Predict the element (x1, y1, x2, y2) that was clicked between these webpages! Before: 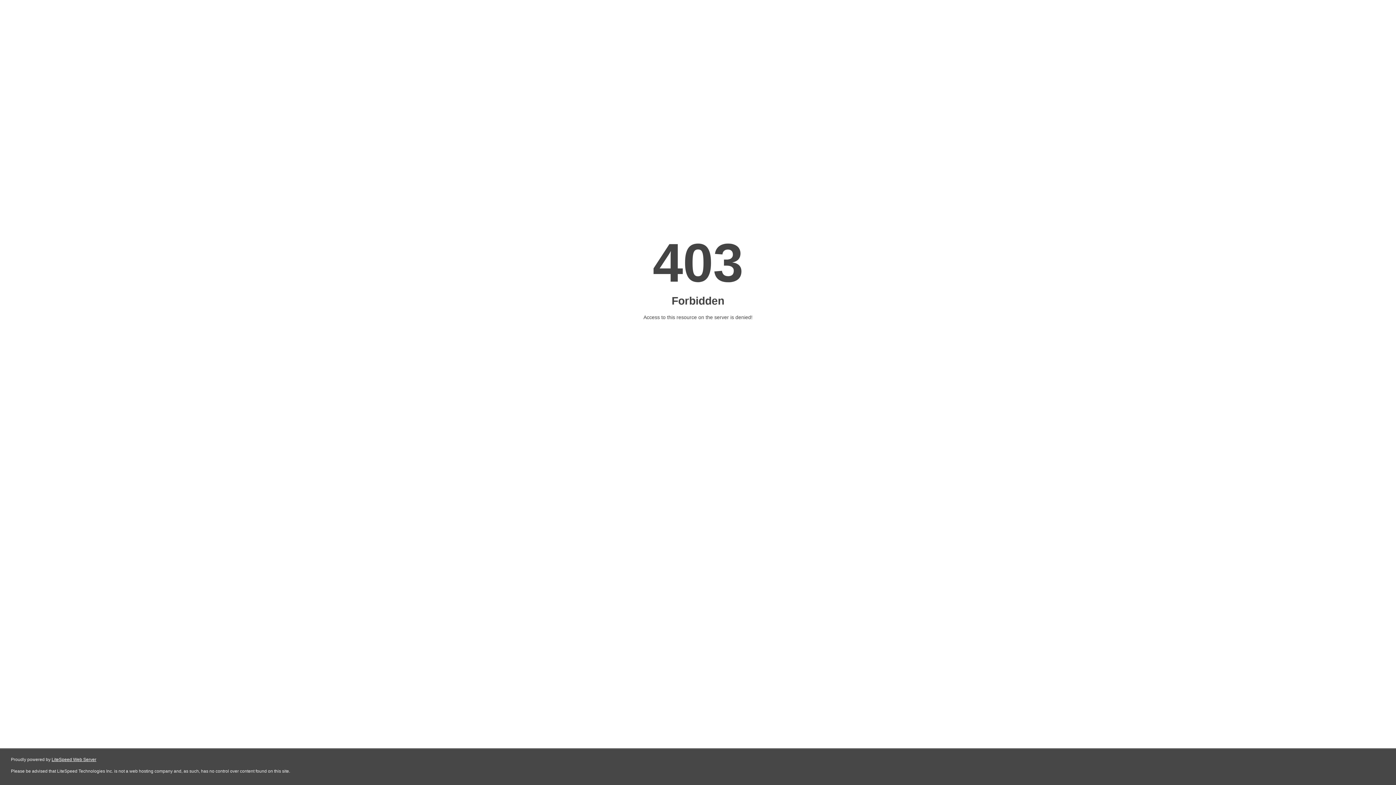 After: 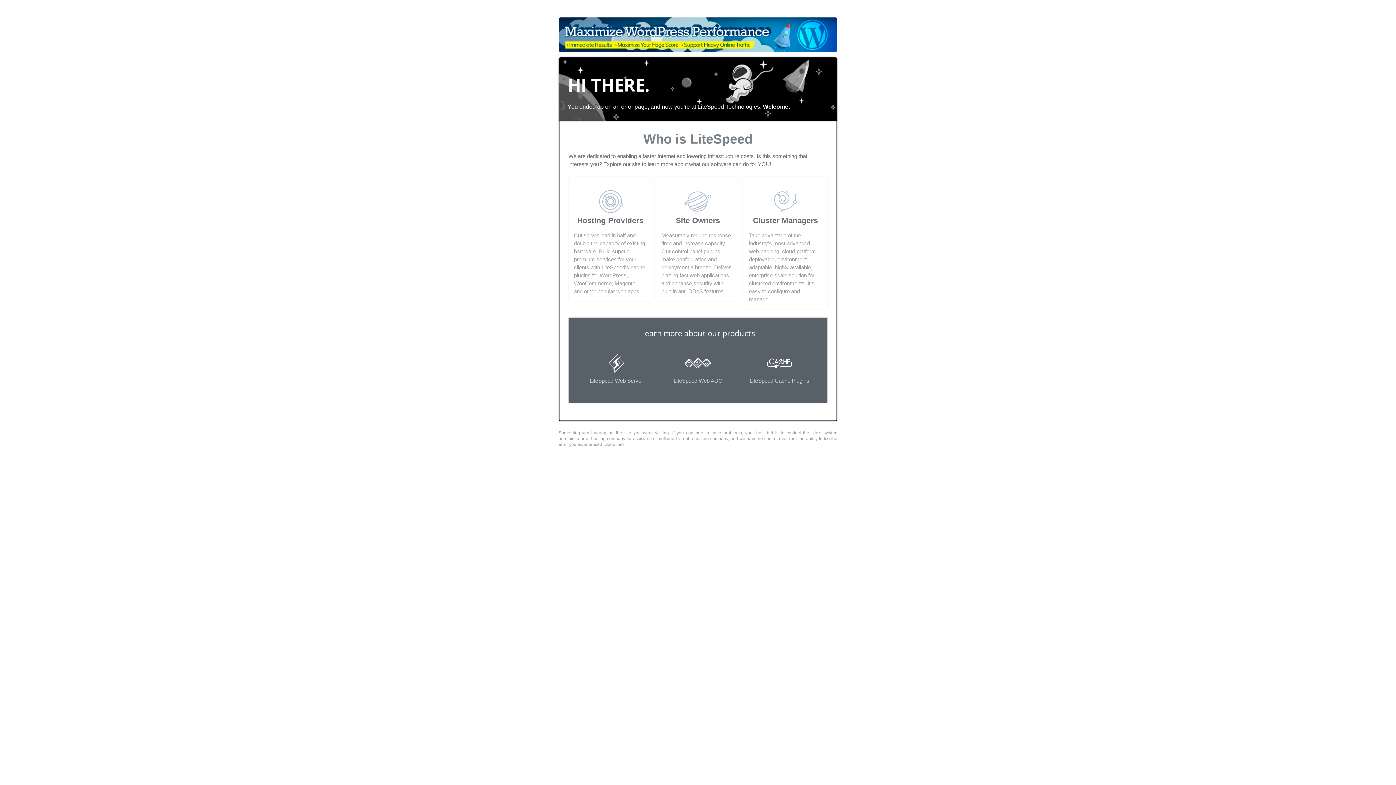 Action: bbox: (51, 757, 96, 762) label: LiteSpeed Web Server